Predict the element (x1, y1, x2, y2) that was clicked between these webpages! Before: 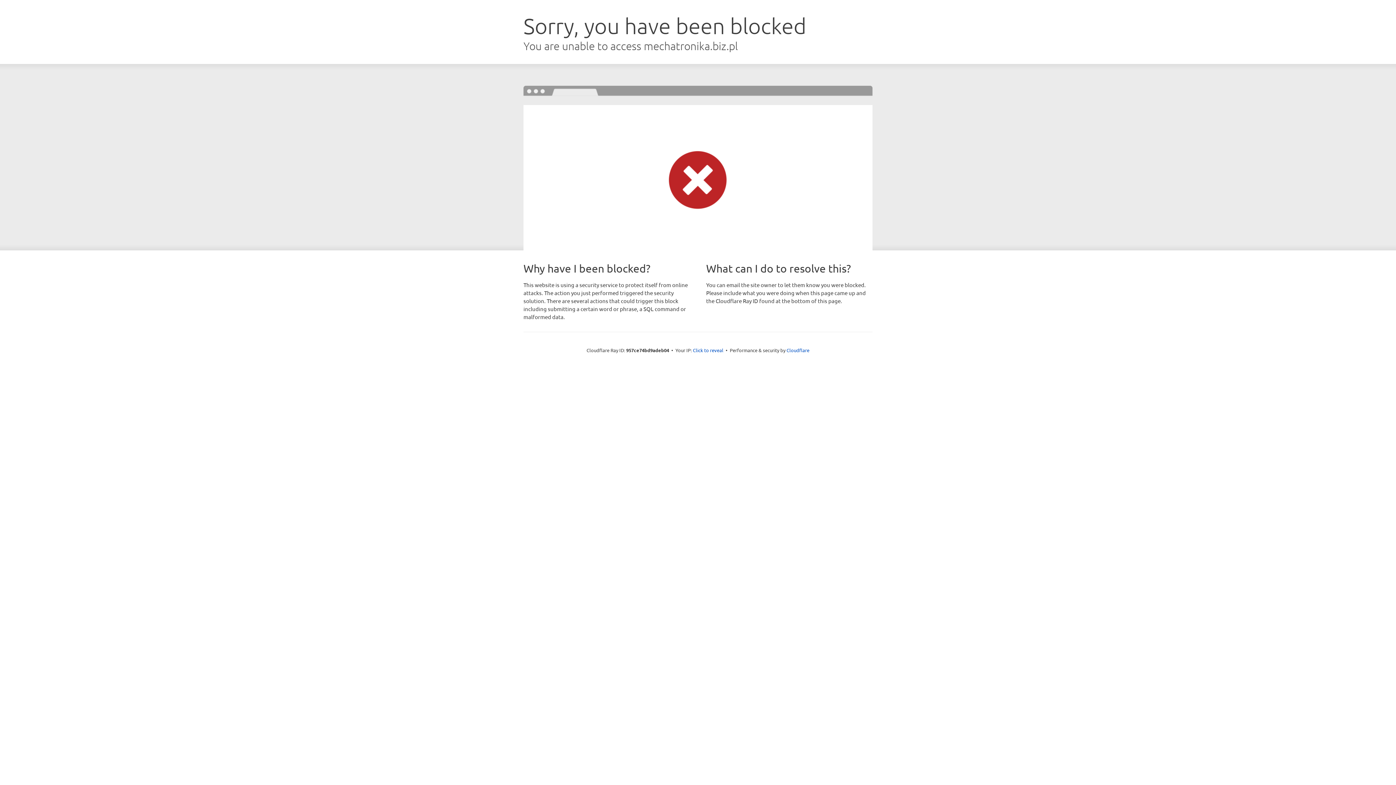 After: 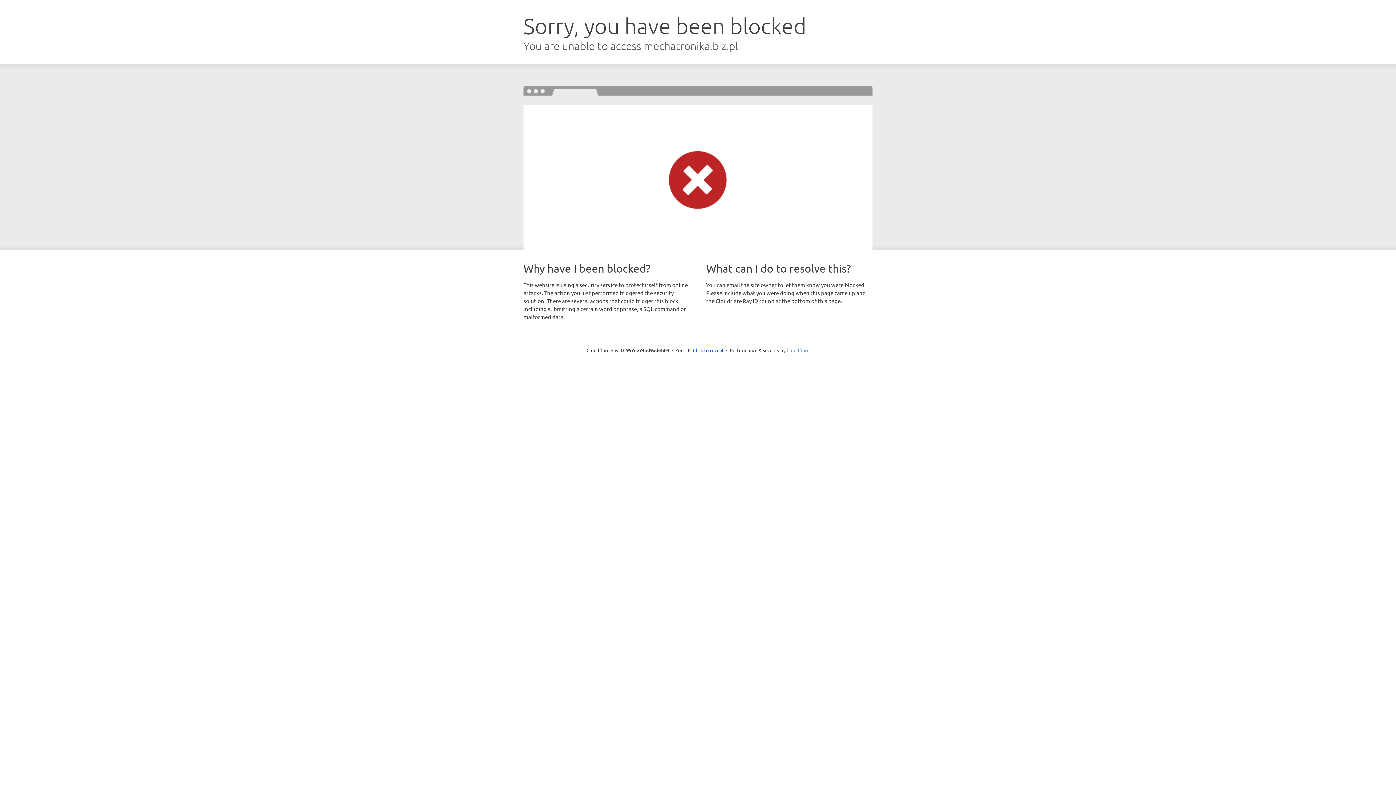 Action: label: Cloudflare bbox: (786, 347, 809, 353)